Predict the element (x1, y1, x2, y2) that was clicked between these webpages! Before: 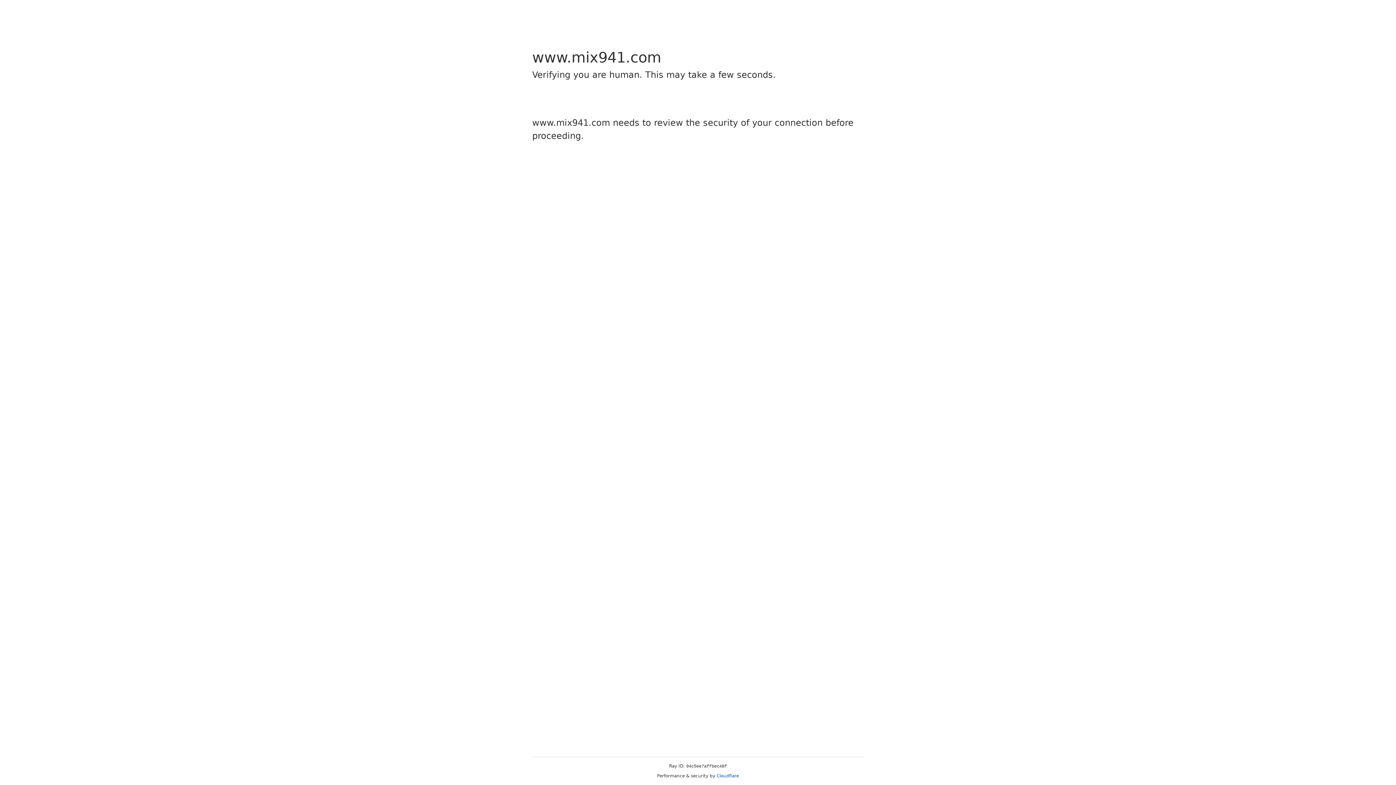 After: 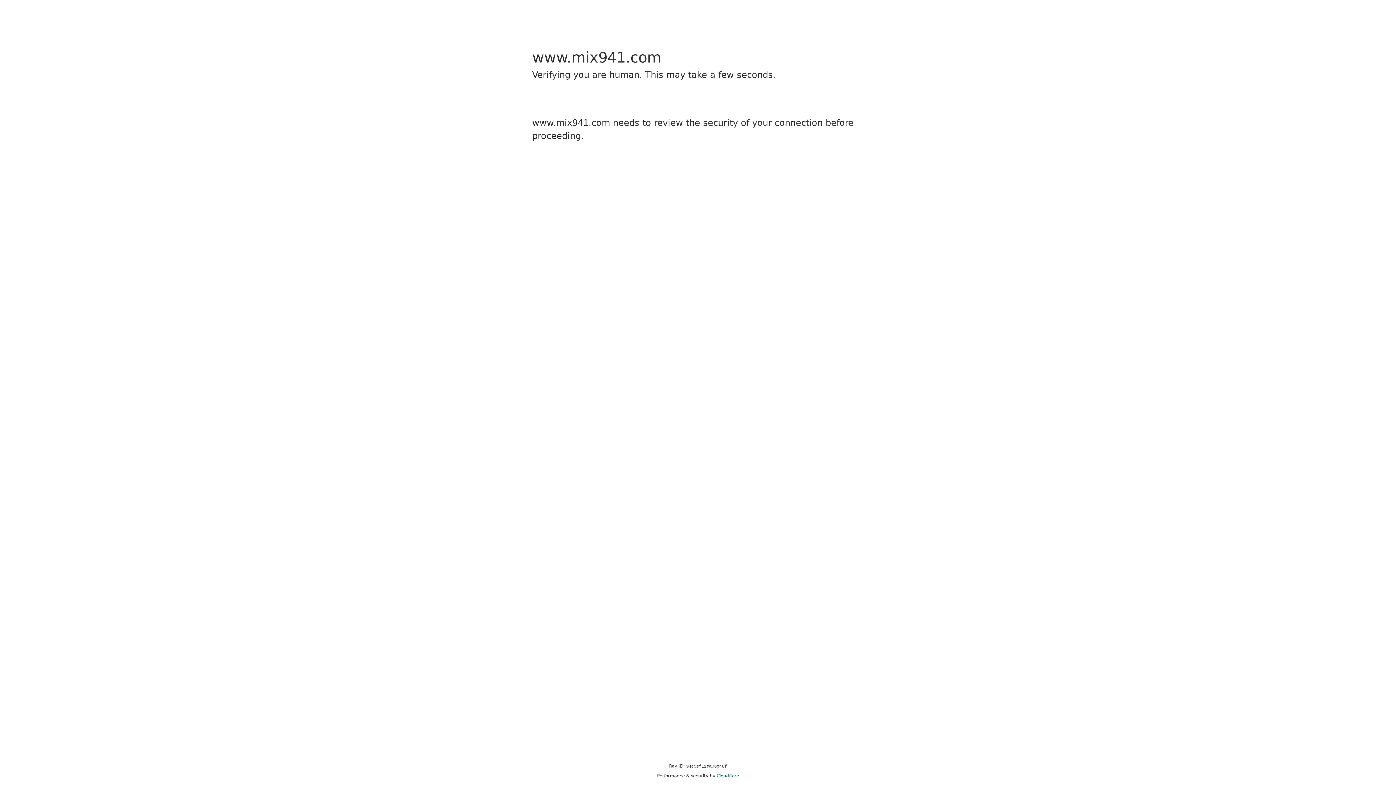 Action: bbox: (716, 773, 739, 778) label: Cloudflare